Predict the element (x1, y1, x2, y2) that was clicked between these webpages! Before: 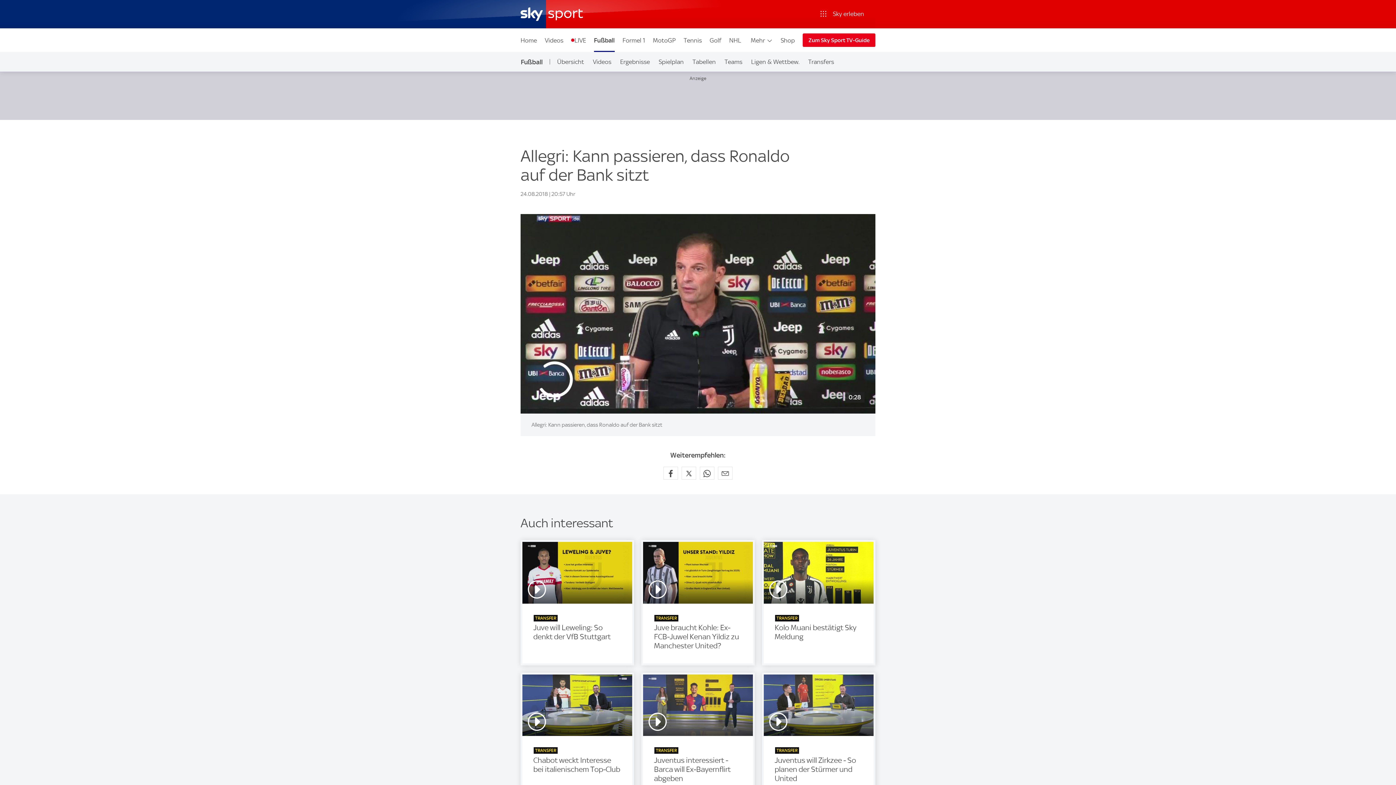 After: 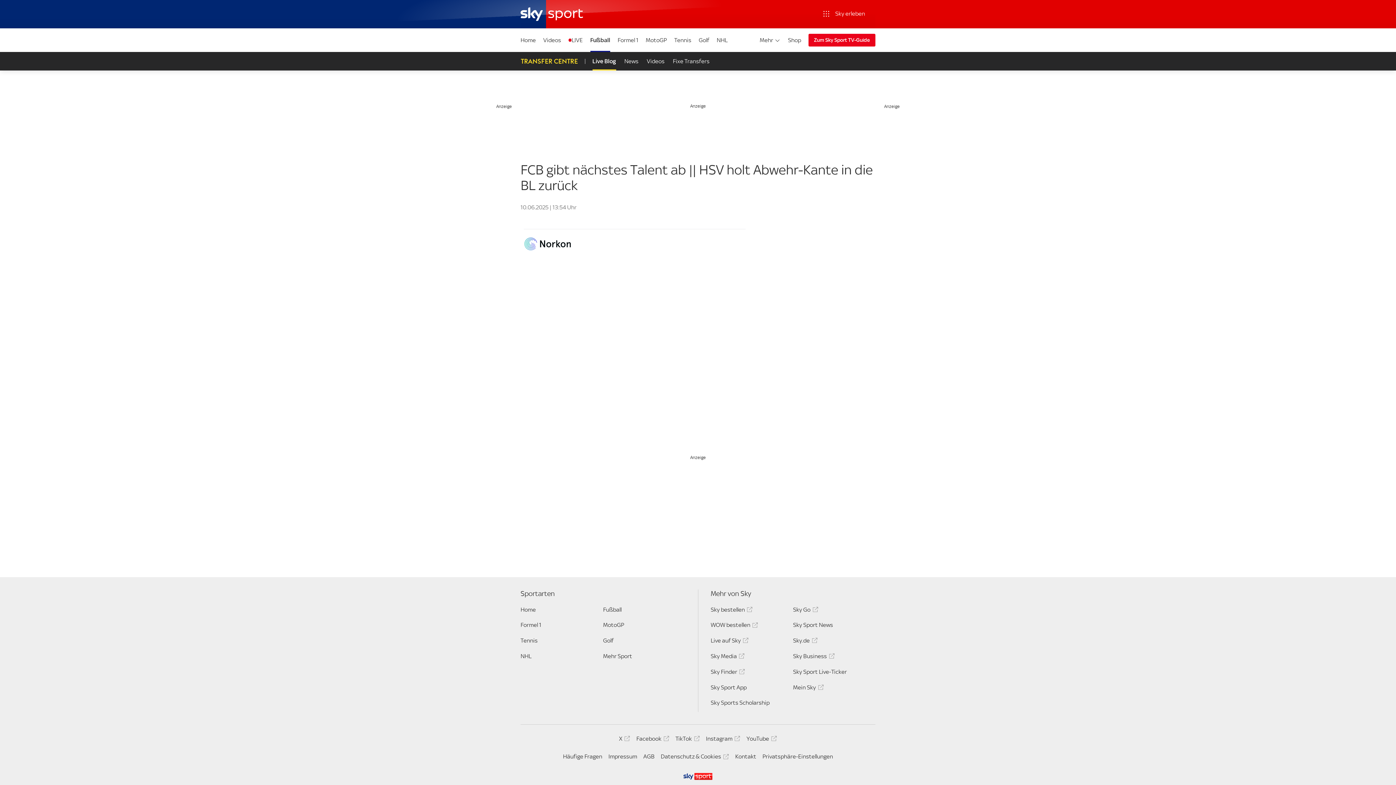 Action: label: Transfers bbox: (804, 52, 838, 71)